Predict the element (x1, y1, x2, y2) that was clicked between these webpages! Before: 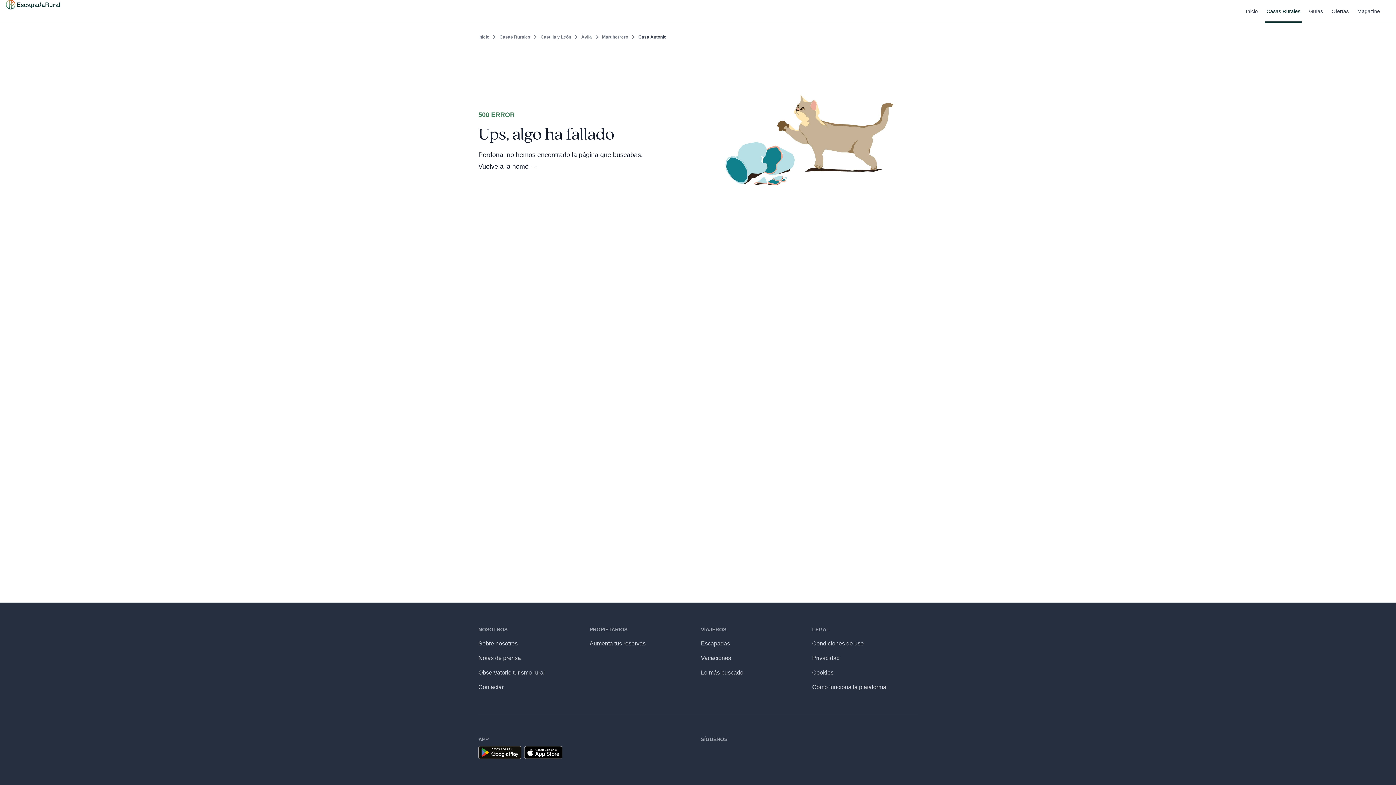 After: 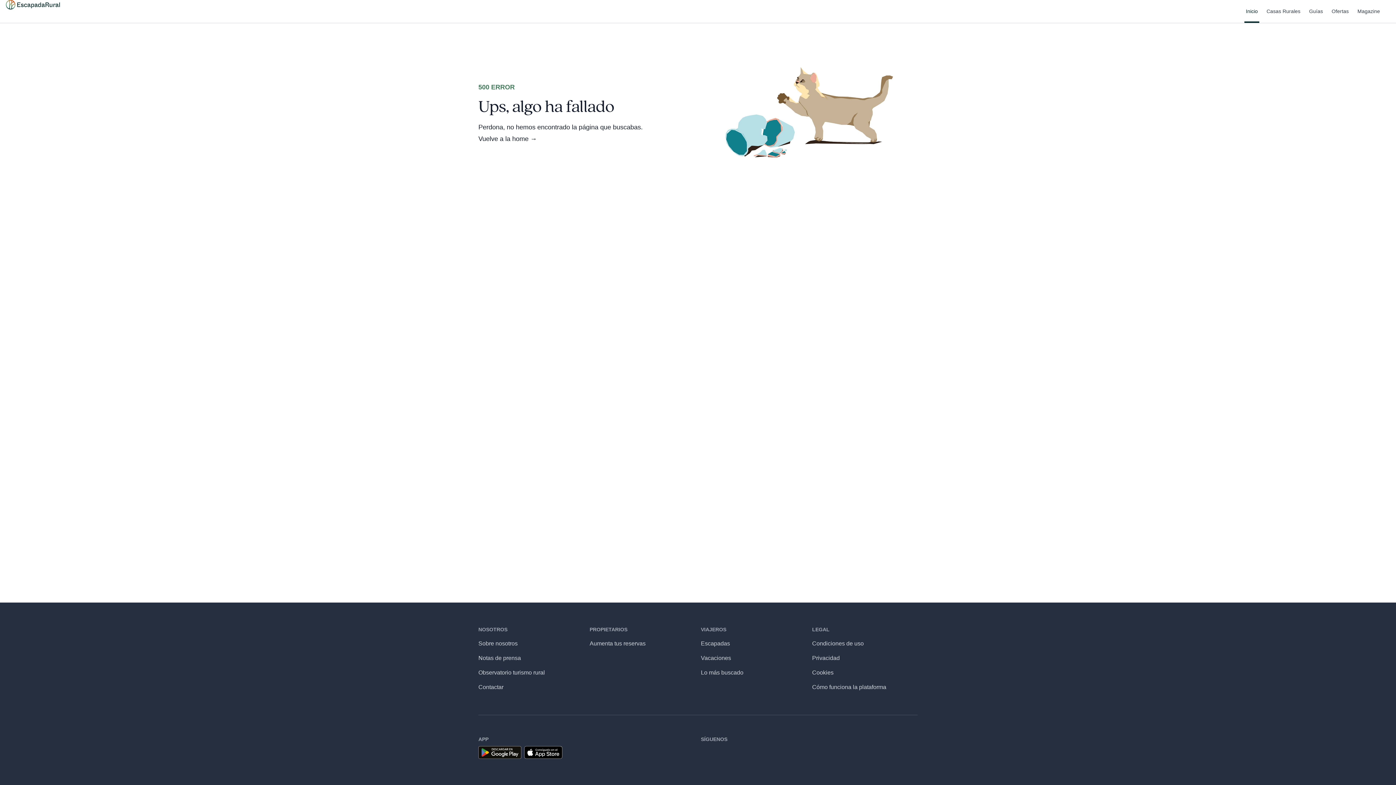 Action: label: Inicio bbox: (478, 33, 489, 40)